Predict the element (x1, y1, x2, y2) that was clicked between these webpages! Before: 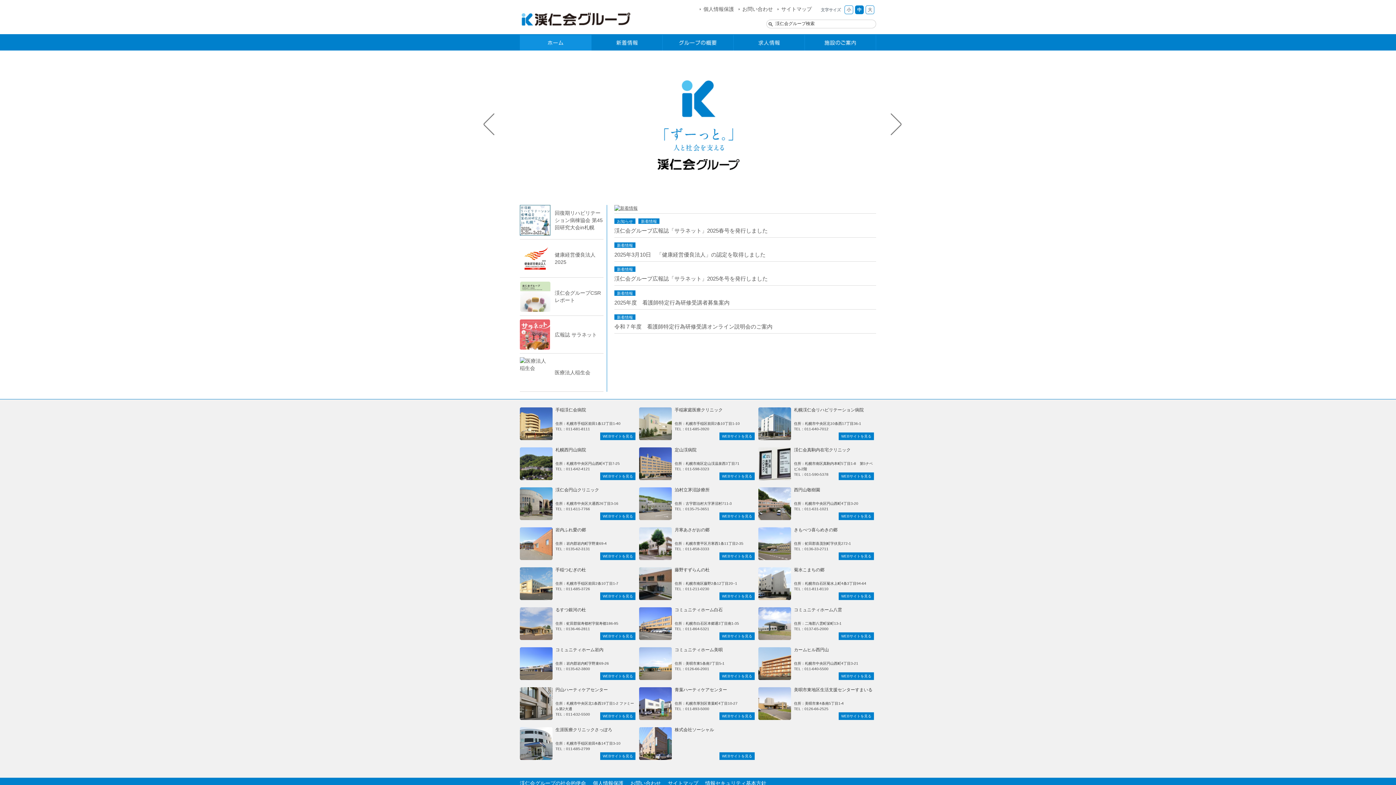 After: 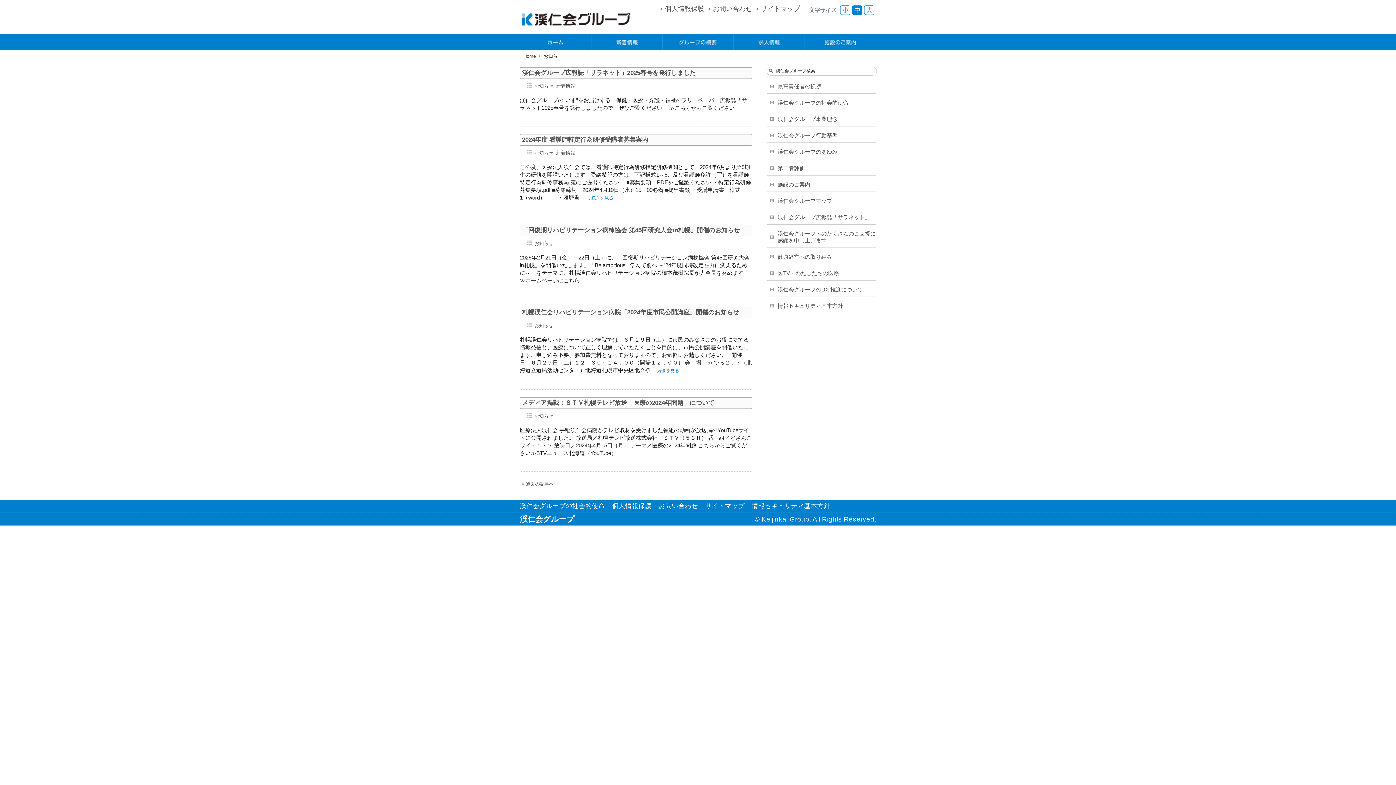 Action: label: お知らせ bbox: (614, 218, 635, 224)